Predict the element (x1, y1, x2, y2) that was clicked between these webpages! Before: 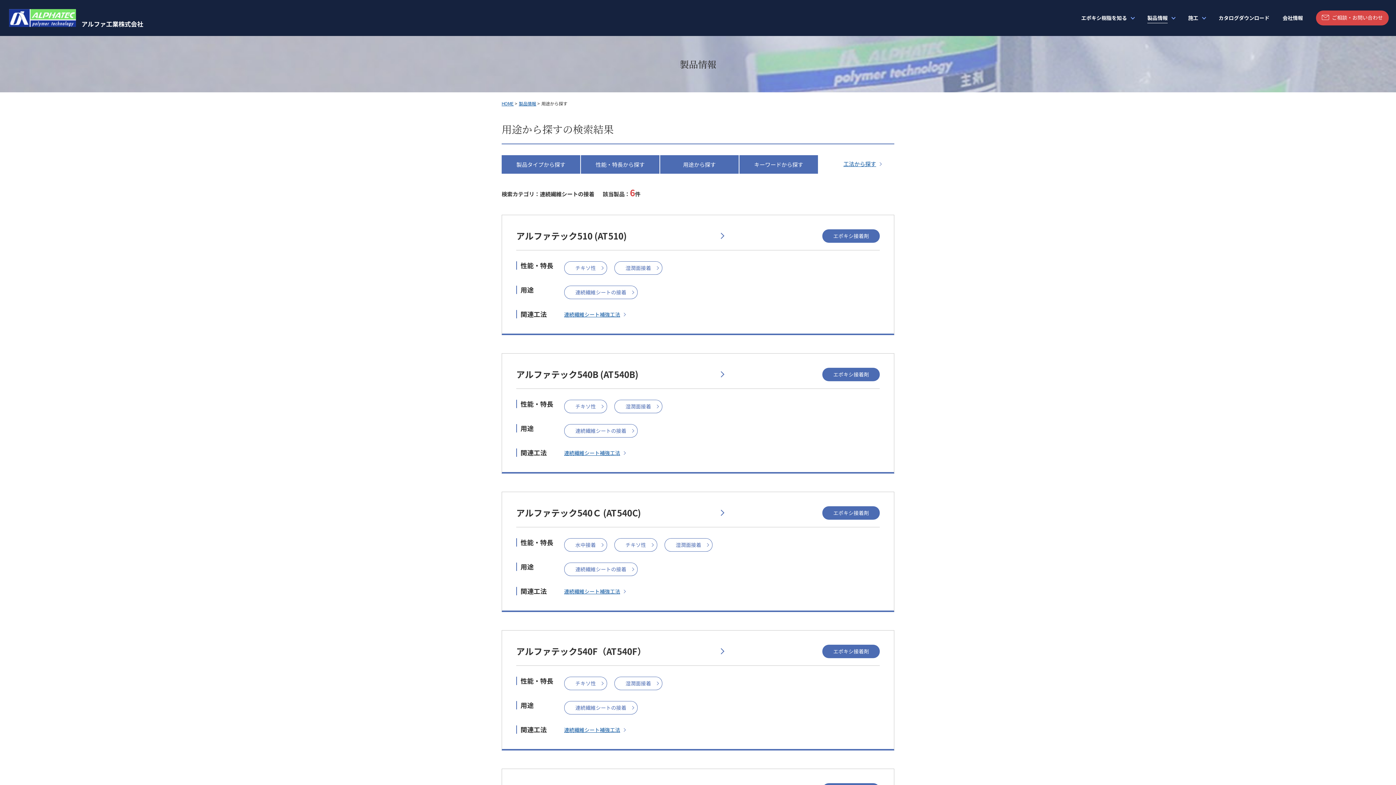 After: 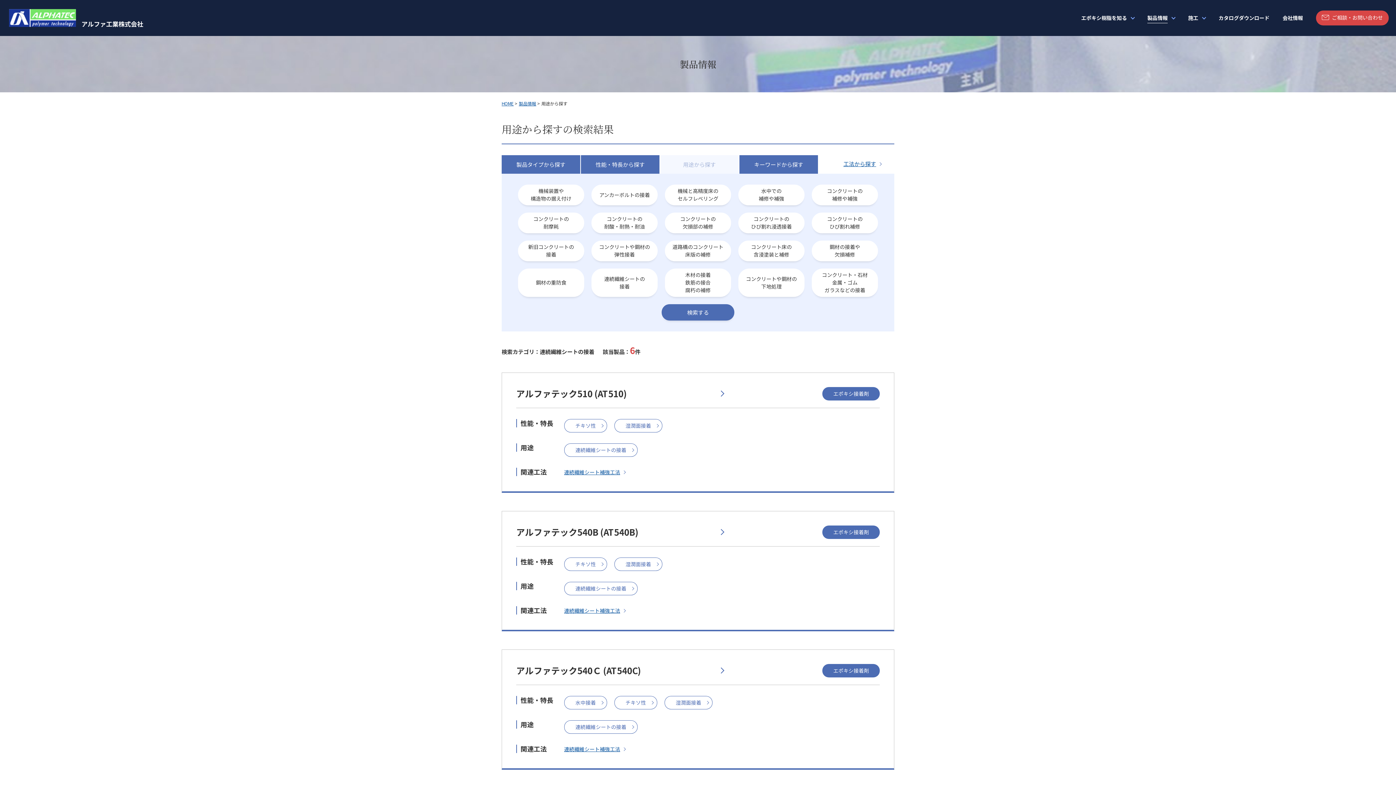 Action: bbox: (660, 155, 738, 173) label: 用途から探す